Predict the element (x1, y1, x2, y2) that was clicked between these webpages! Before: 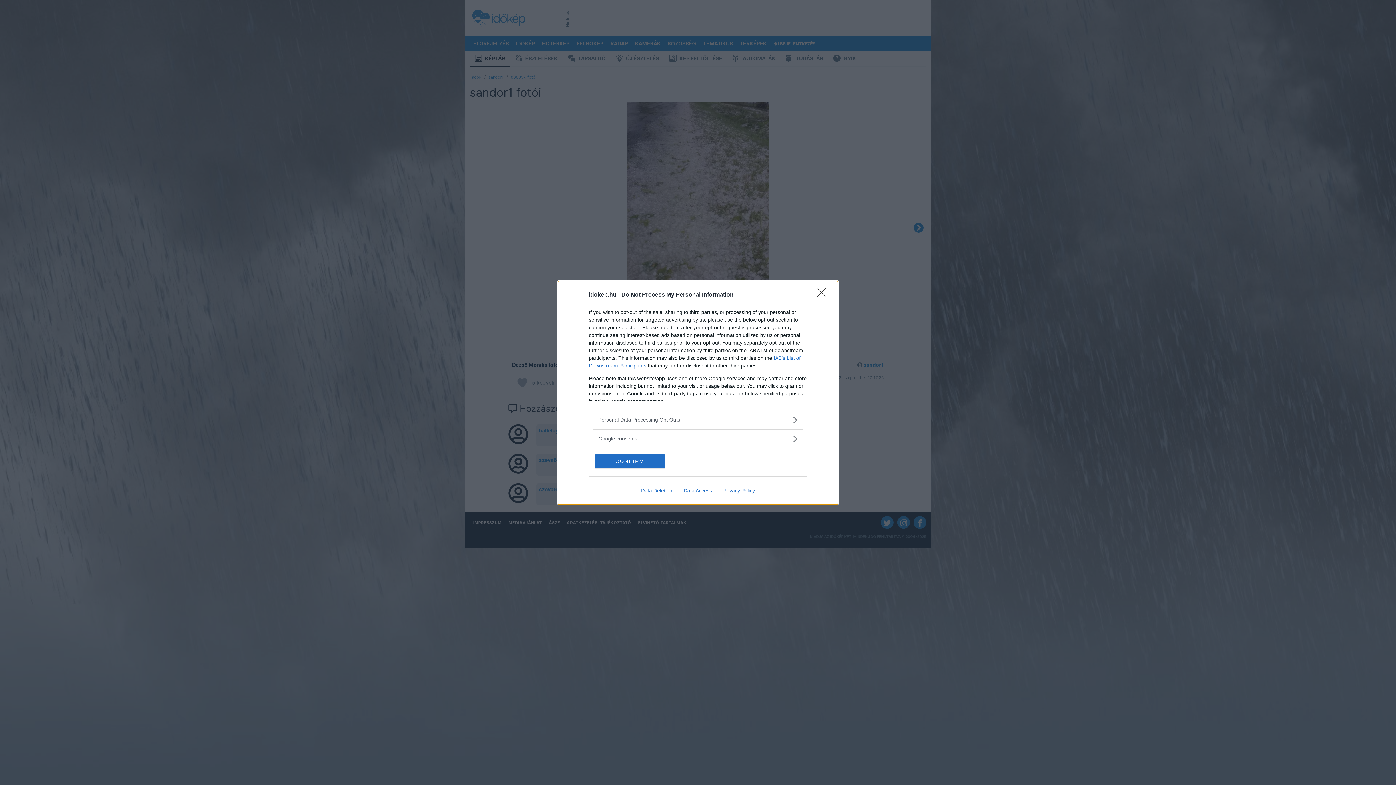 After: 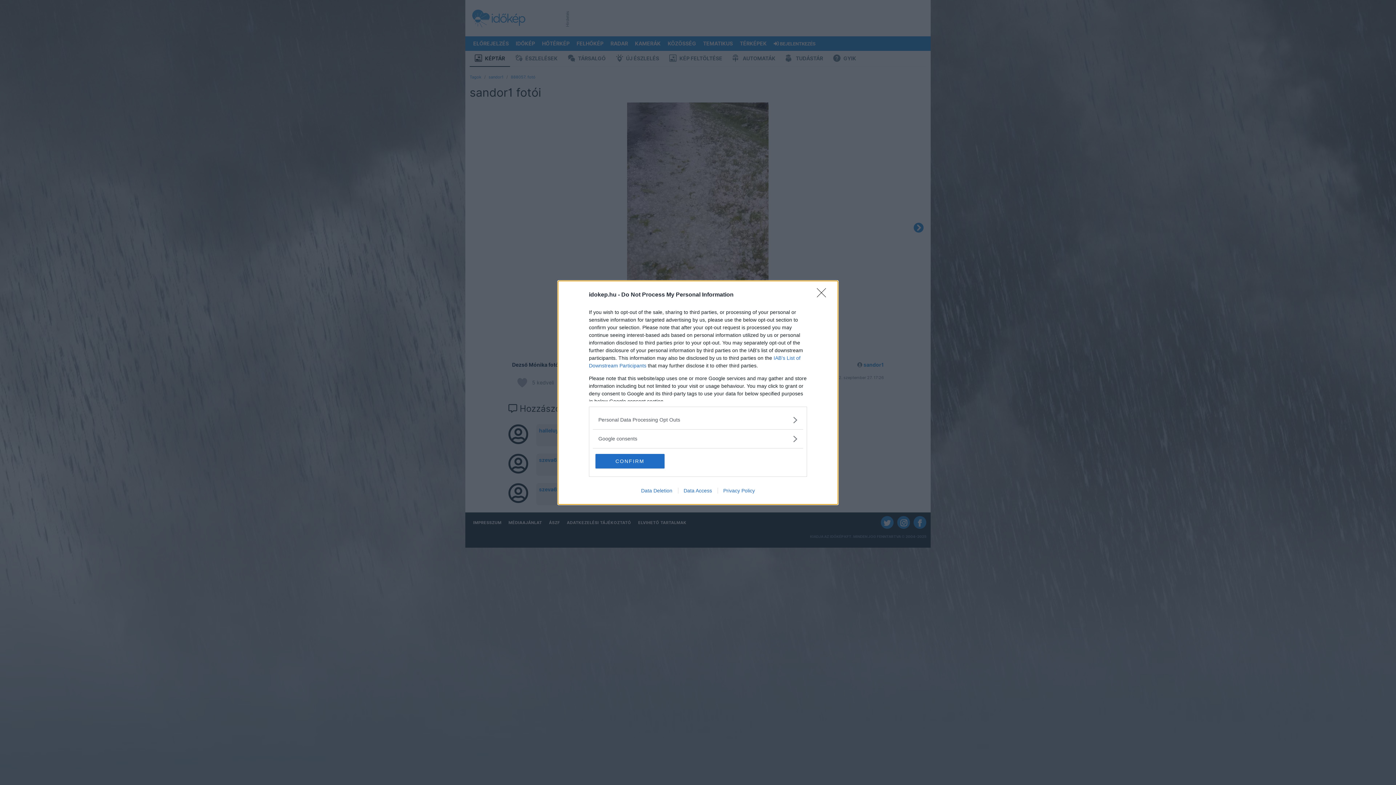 Action: label: Data Deletion bbox: (635, 487, 678, 493)